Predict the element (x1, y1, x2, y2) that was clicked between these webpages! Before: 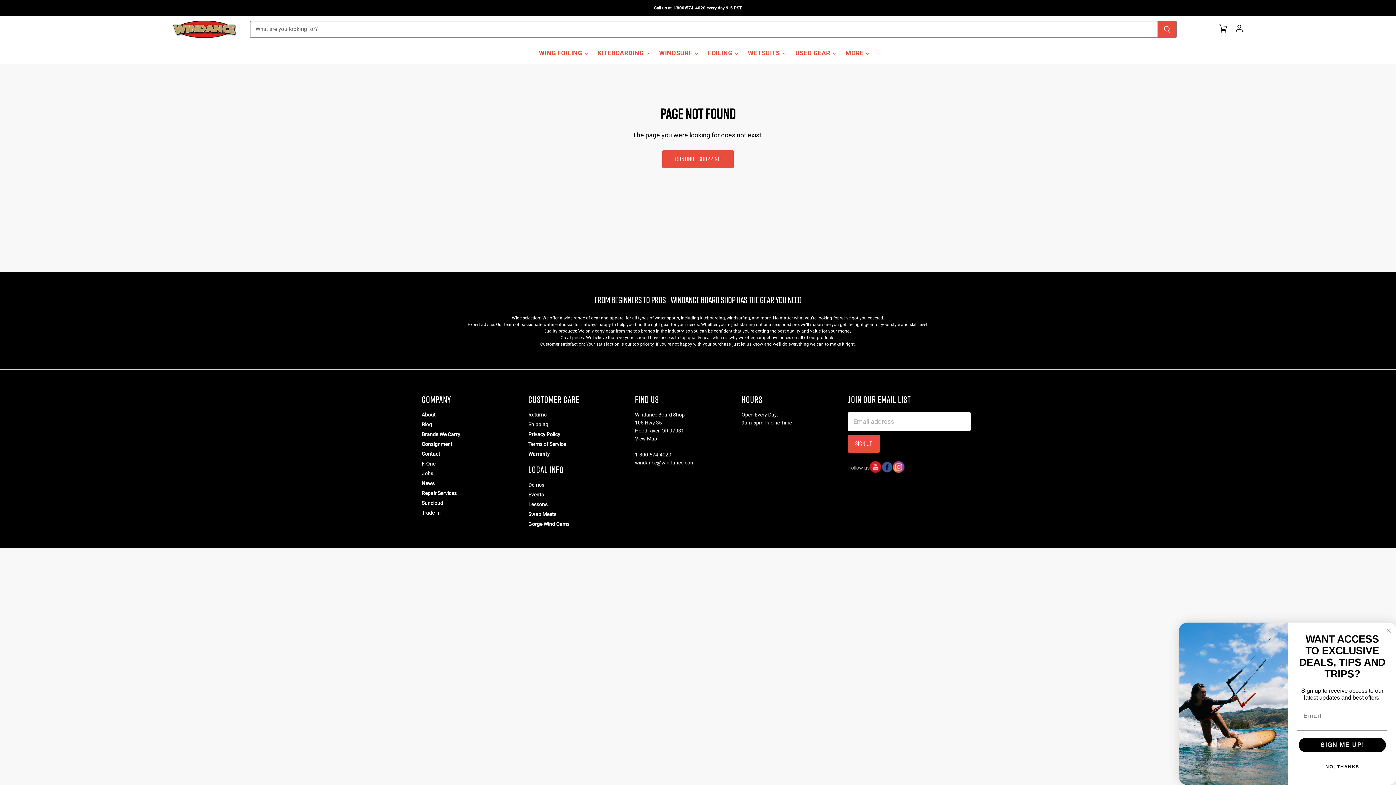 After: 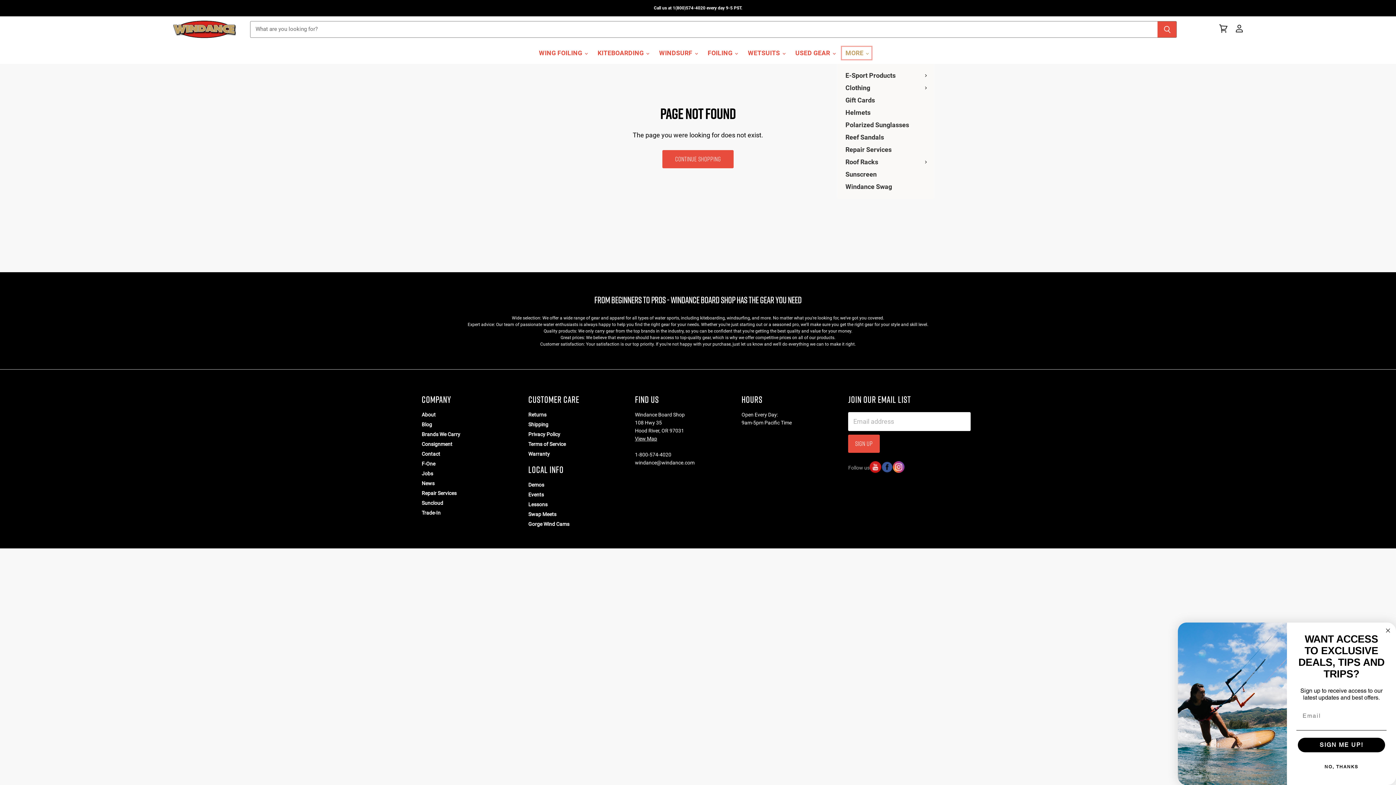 Action: bbox: (840, 45, 873, 61) label: MORE 